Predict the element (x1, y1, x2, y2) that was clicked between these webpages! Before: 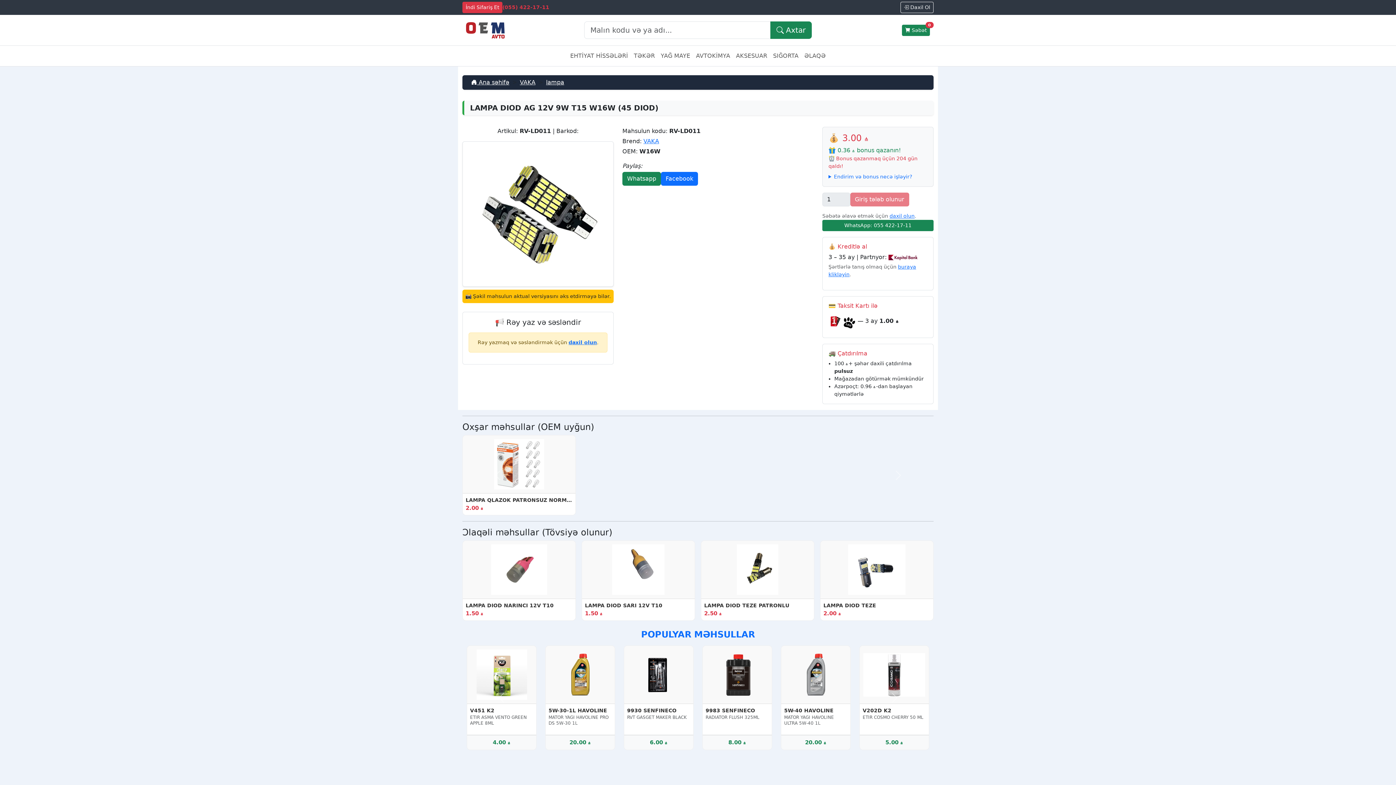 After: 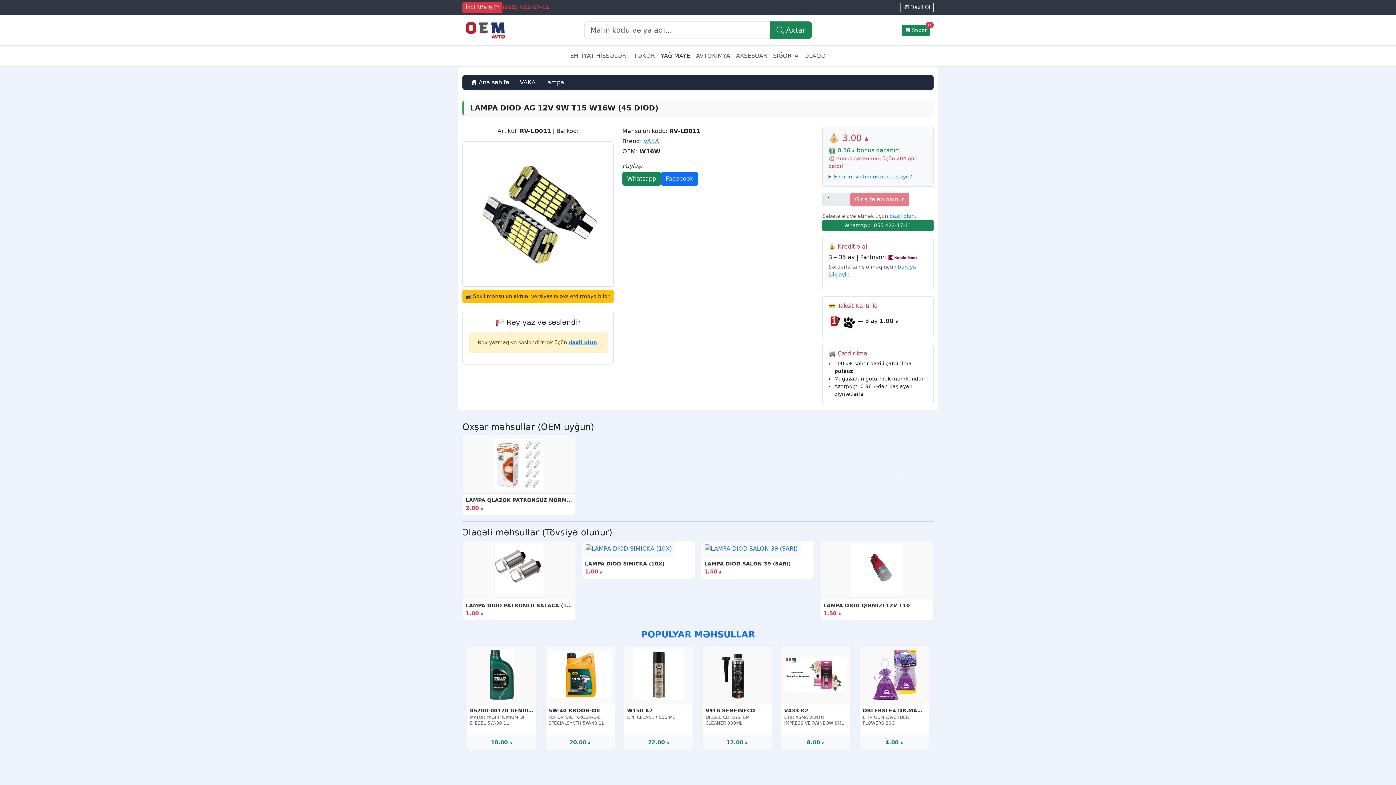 Action: label: YAĞ MAYE bbox: (658, 48, 693, 63)